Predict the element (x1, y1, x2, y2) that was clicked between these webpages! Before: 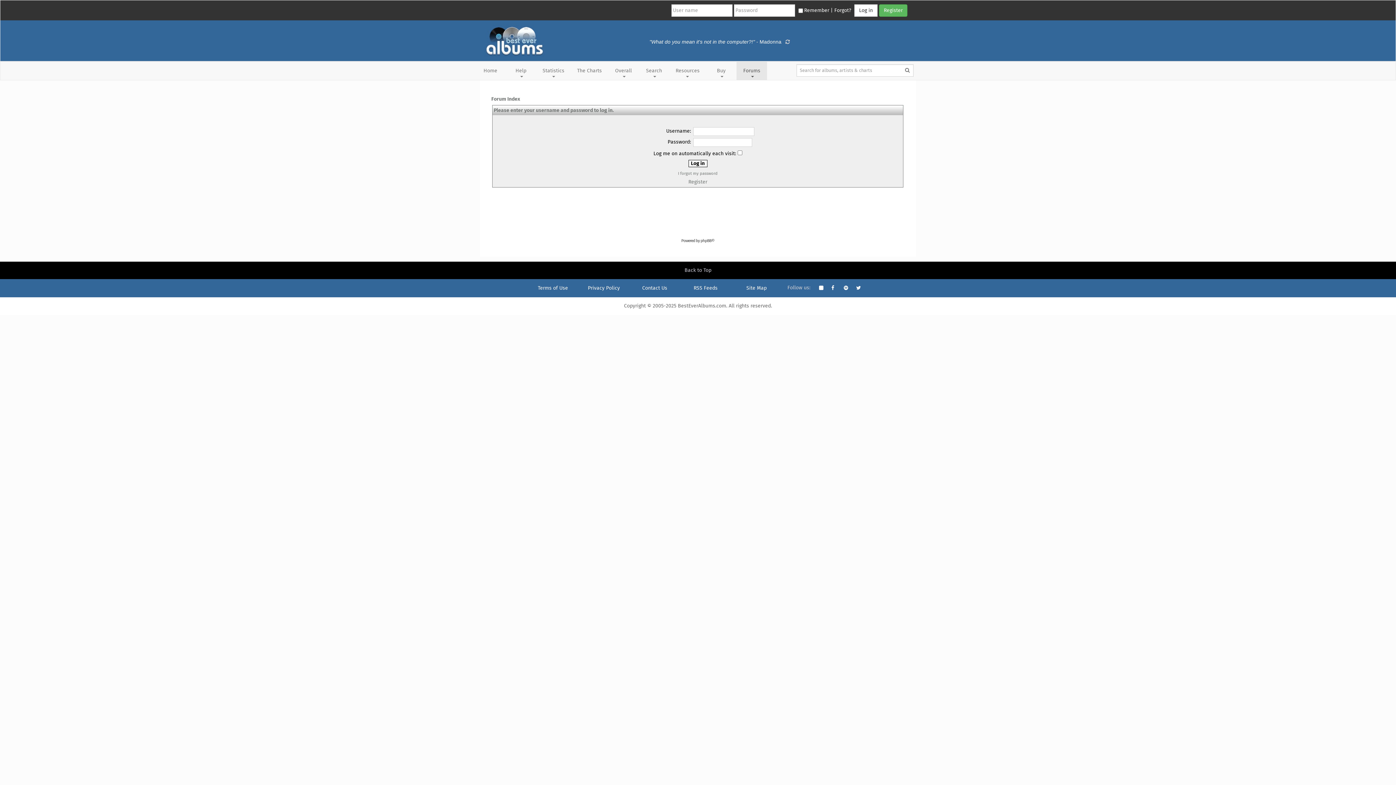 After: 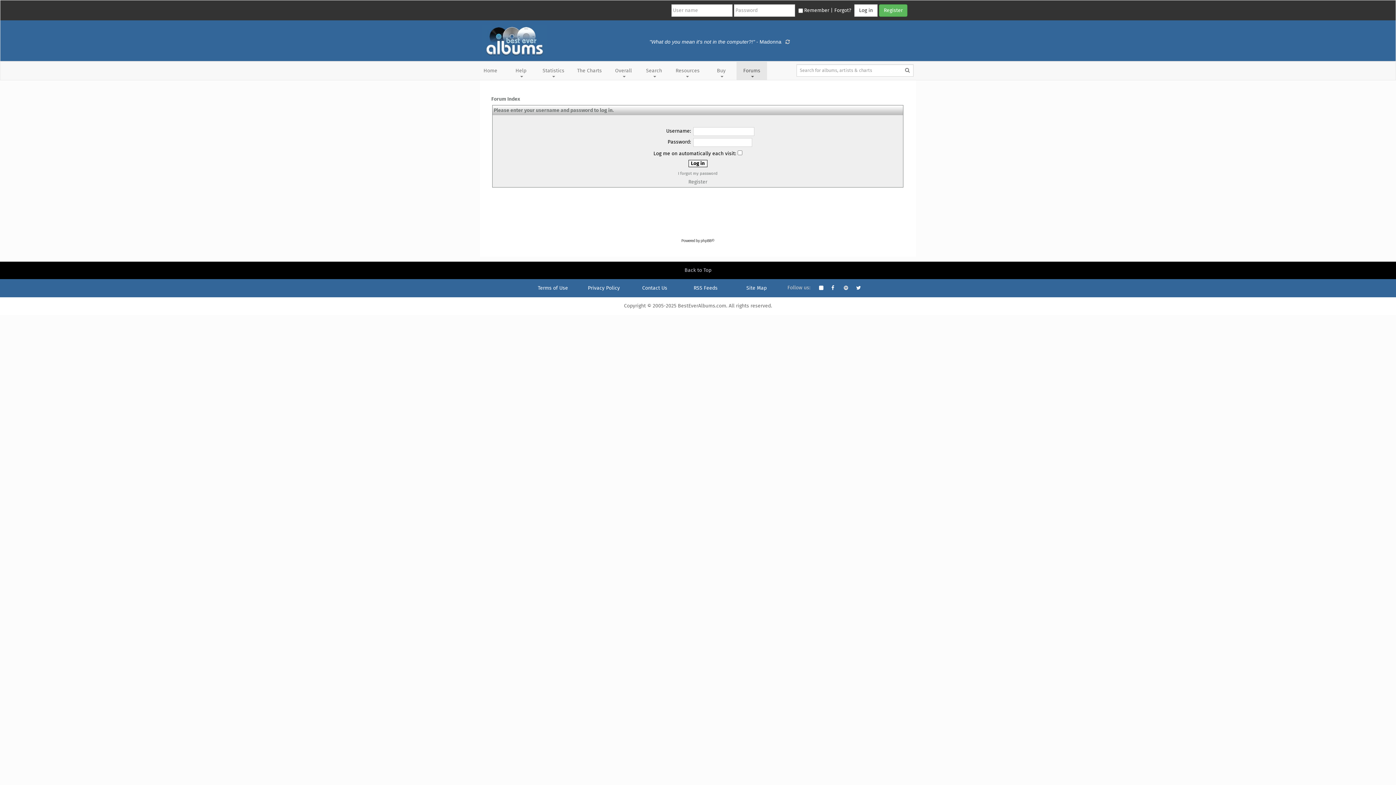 Action: bbox: (837, 279, 850, 297)